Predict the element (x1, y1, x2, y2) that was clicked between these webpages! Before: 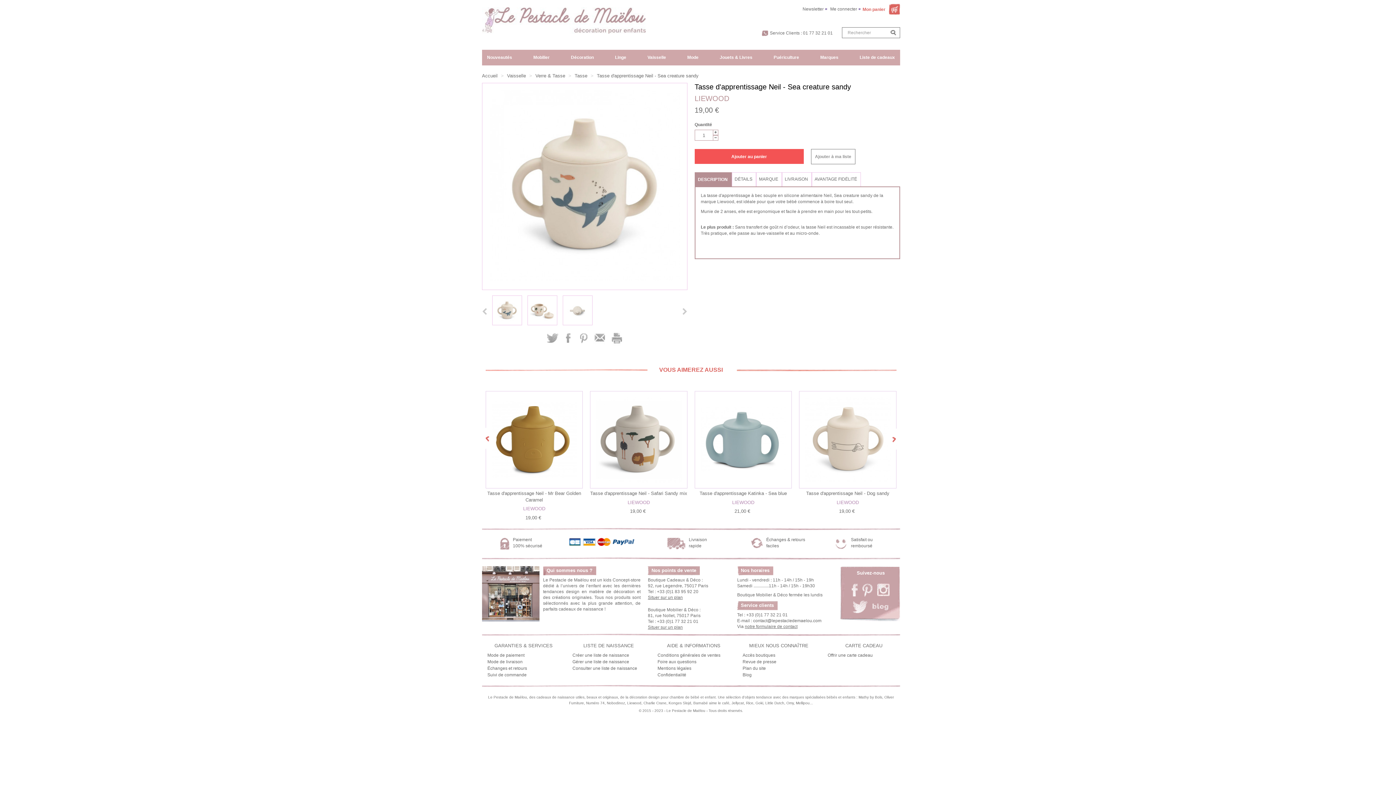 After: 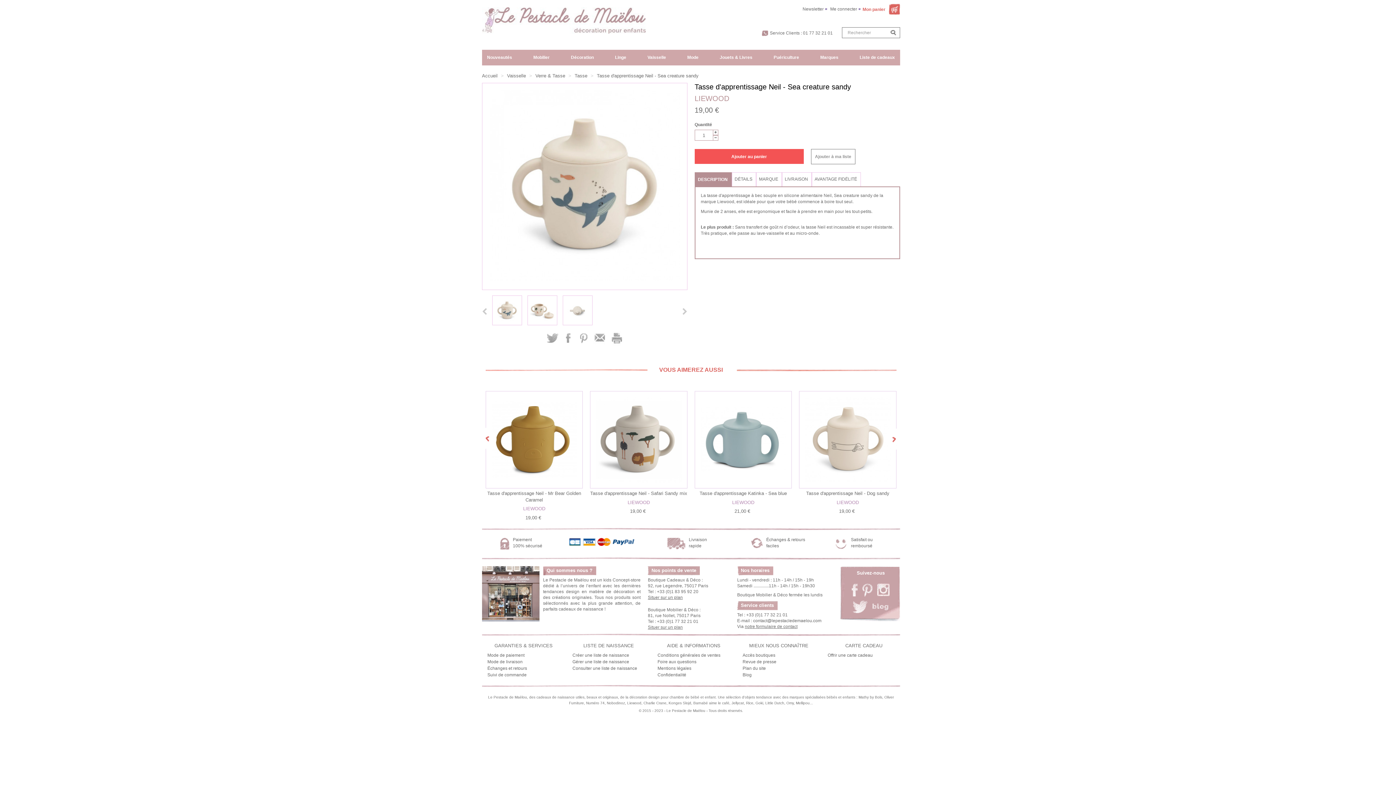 Action: bbox: (853, 600, 868, 613) label: Twitter